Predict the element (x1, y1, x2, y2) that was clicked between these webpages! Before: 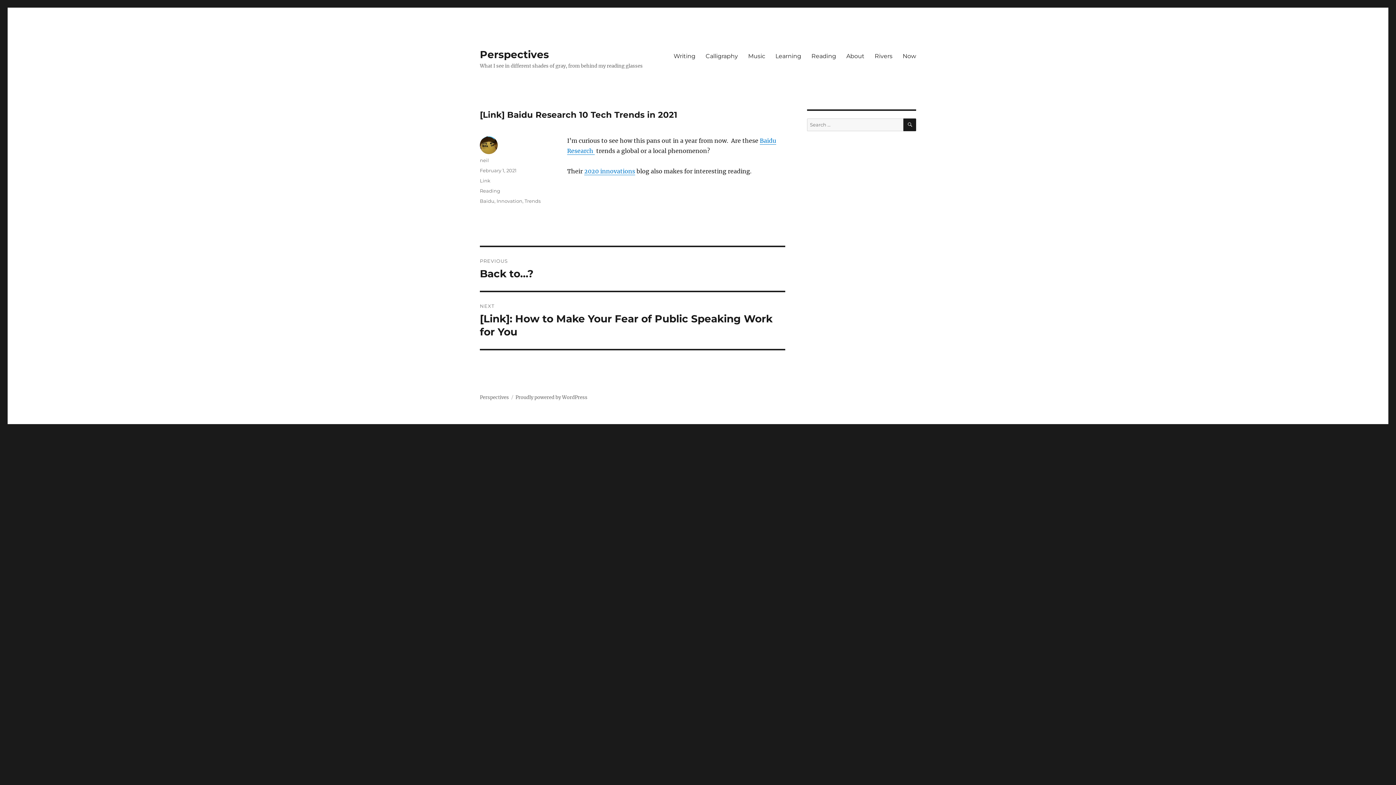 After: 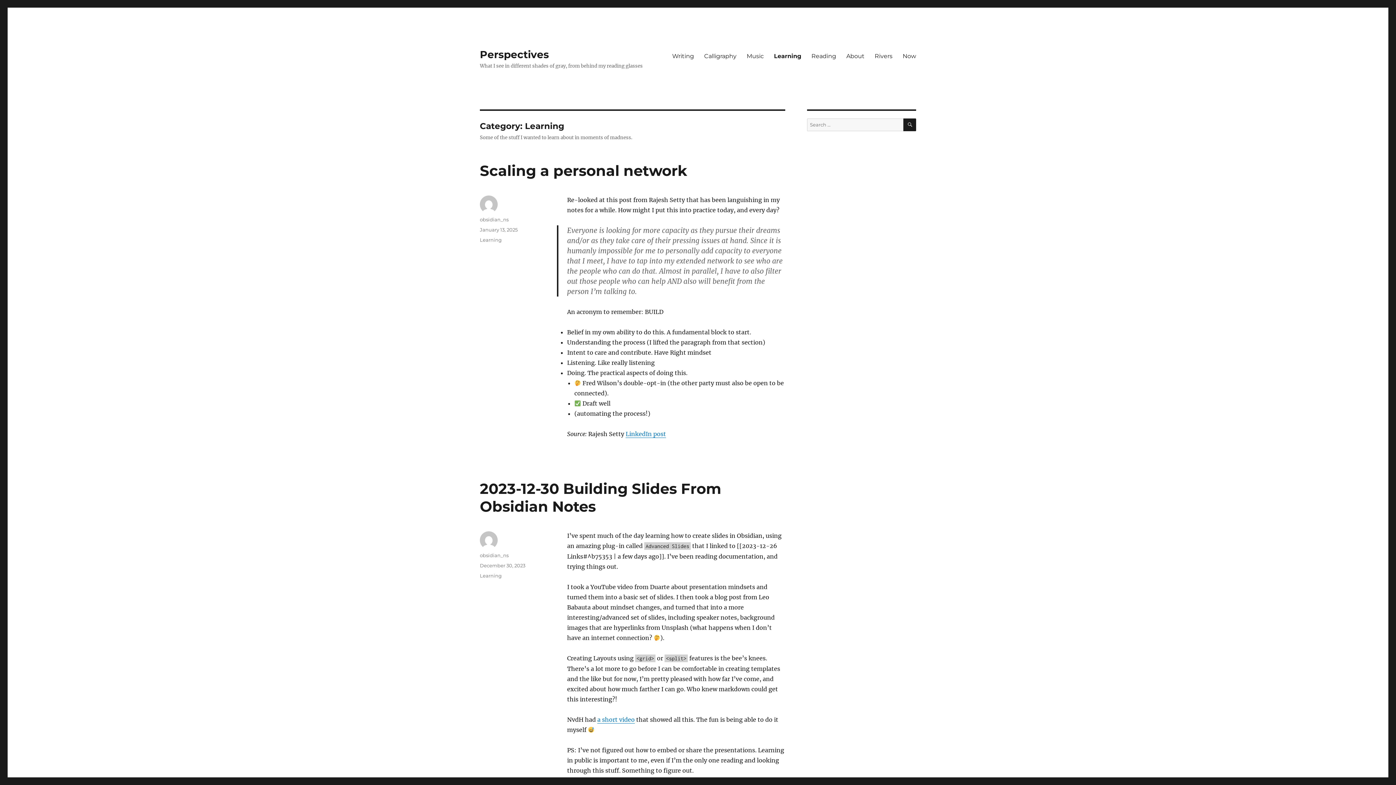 Action: label: Learning bbox: (770, 48, 806, 63)